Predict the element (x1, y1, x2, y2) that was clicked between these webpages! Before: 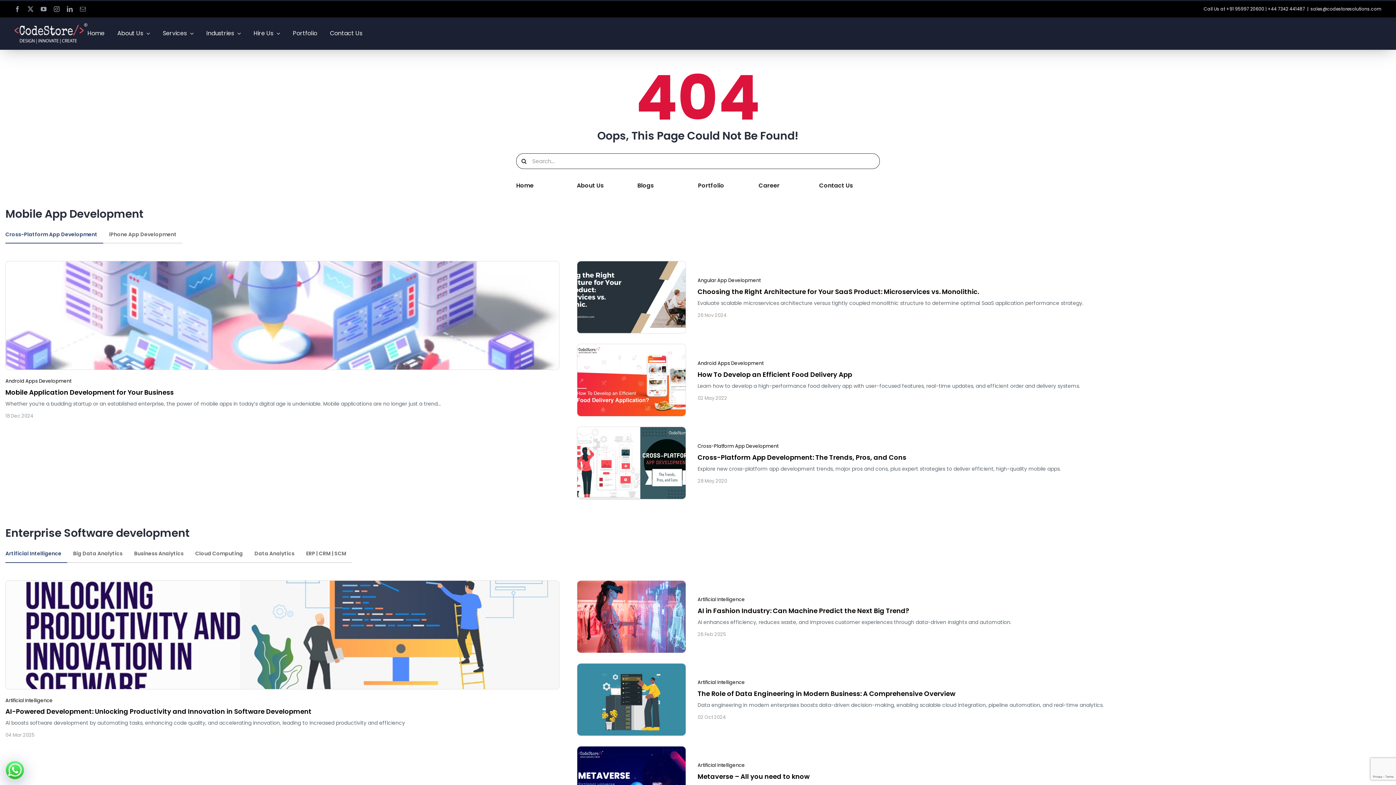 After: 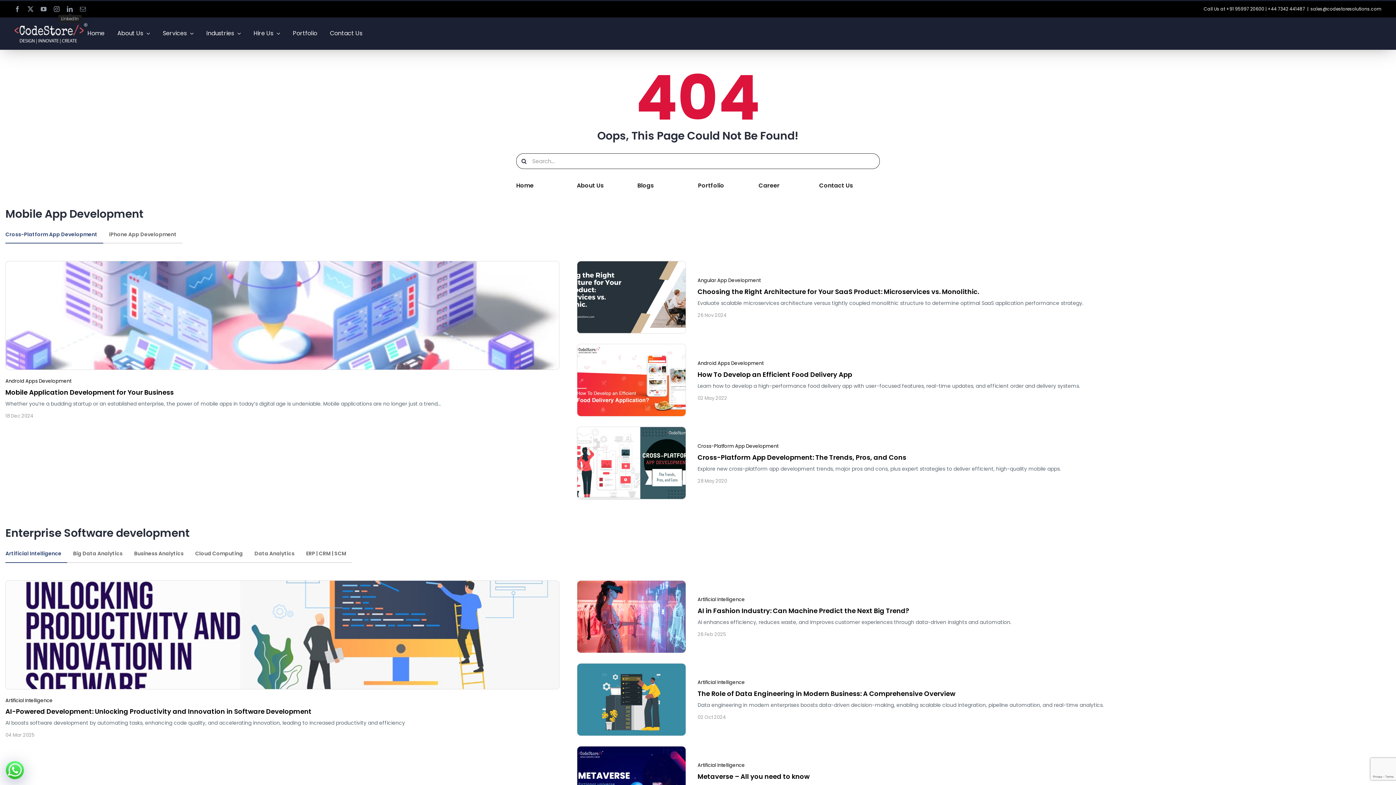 Action: bbox: (66, 6, 72, 12) label: LinkedIn